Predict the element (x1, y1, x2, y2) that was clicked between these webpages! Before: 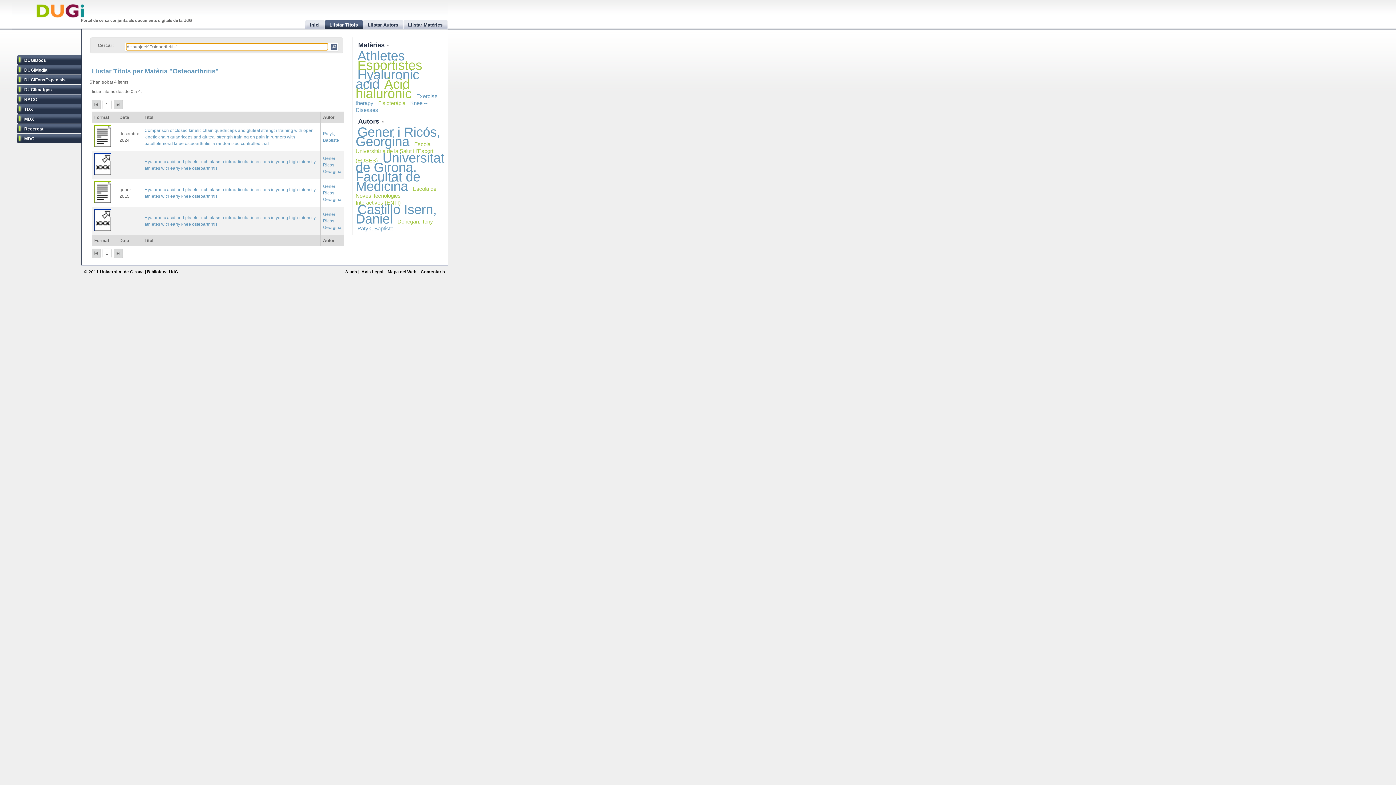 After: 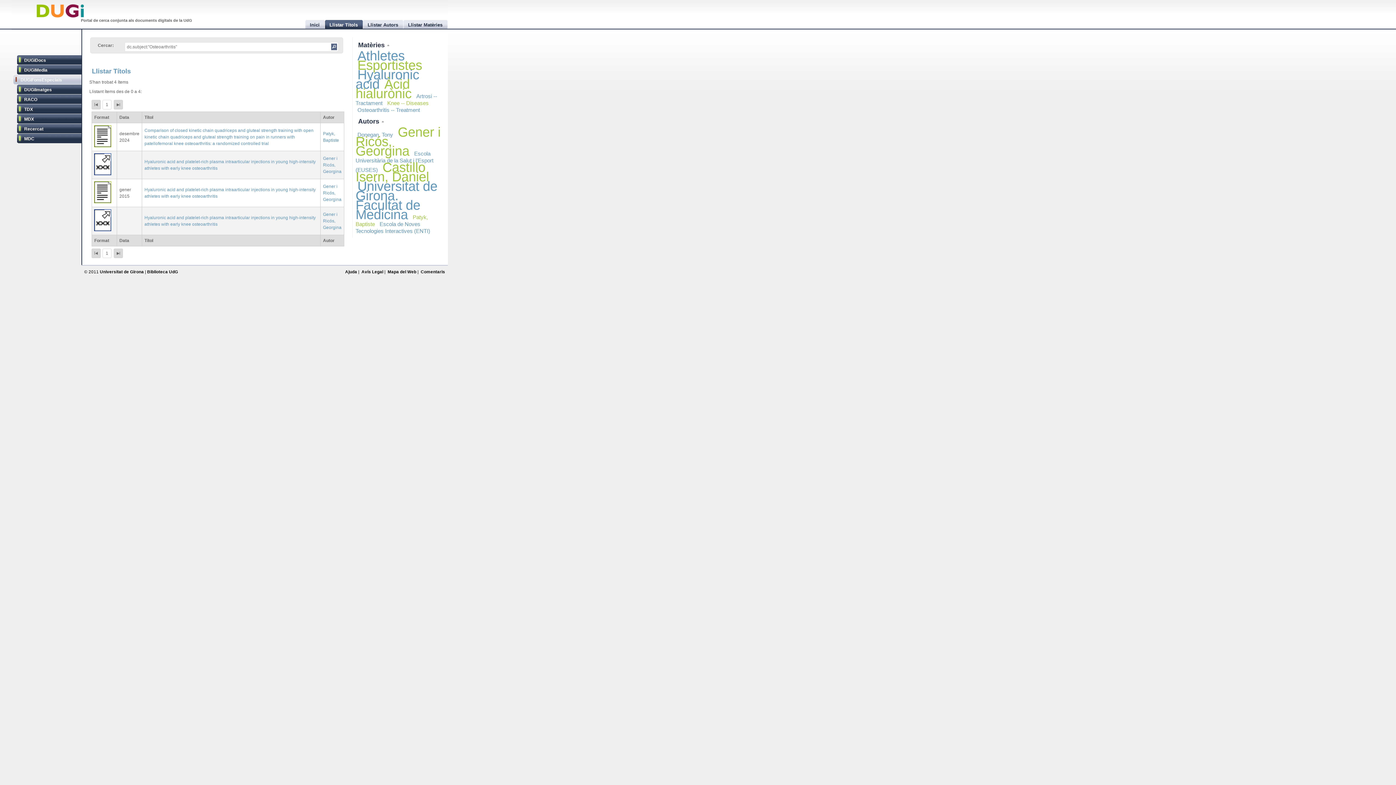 Action: label: DUGiFonsEspecials bbox: (16, 74, 81, 85)